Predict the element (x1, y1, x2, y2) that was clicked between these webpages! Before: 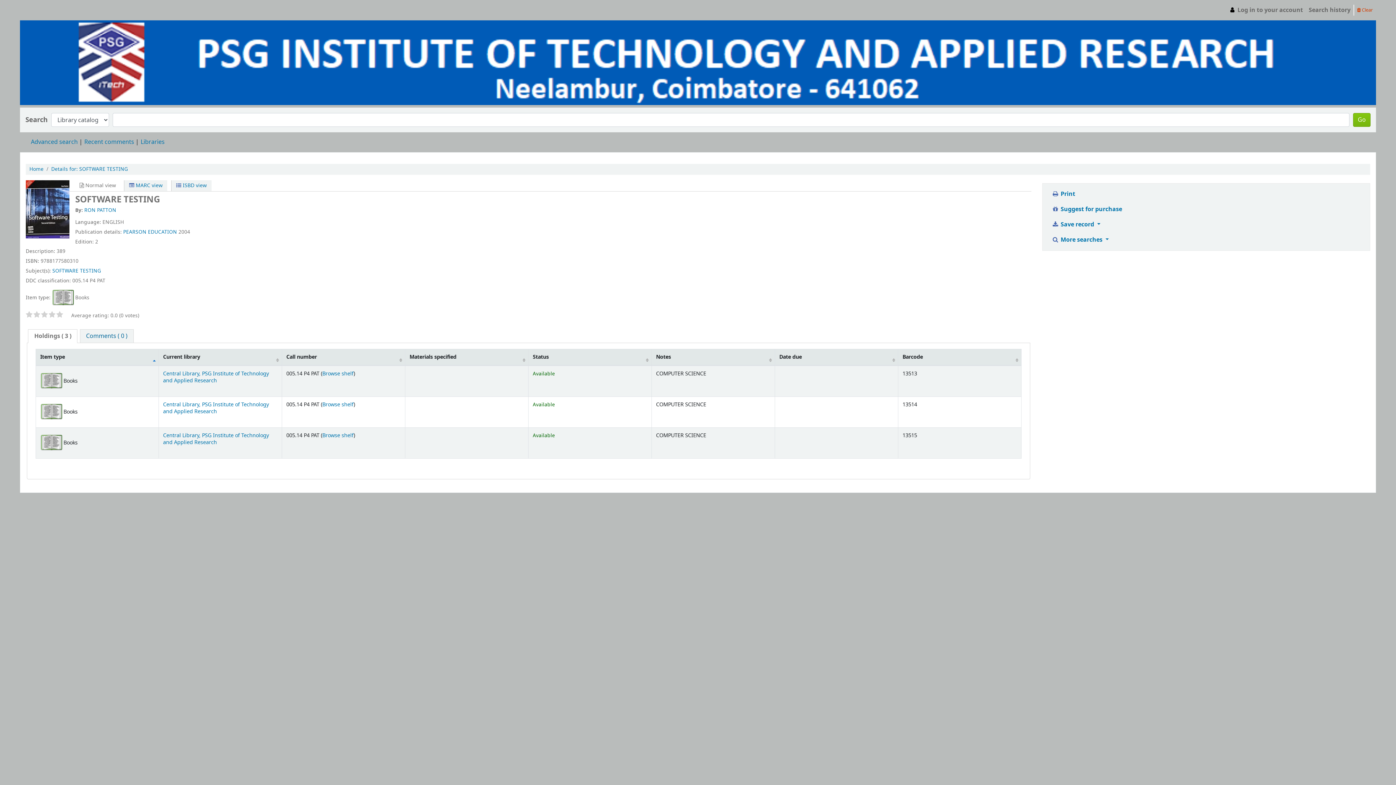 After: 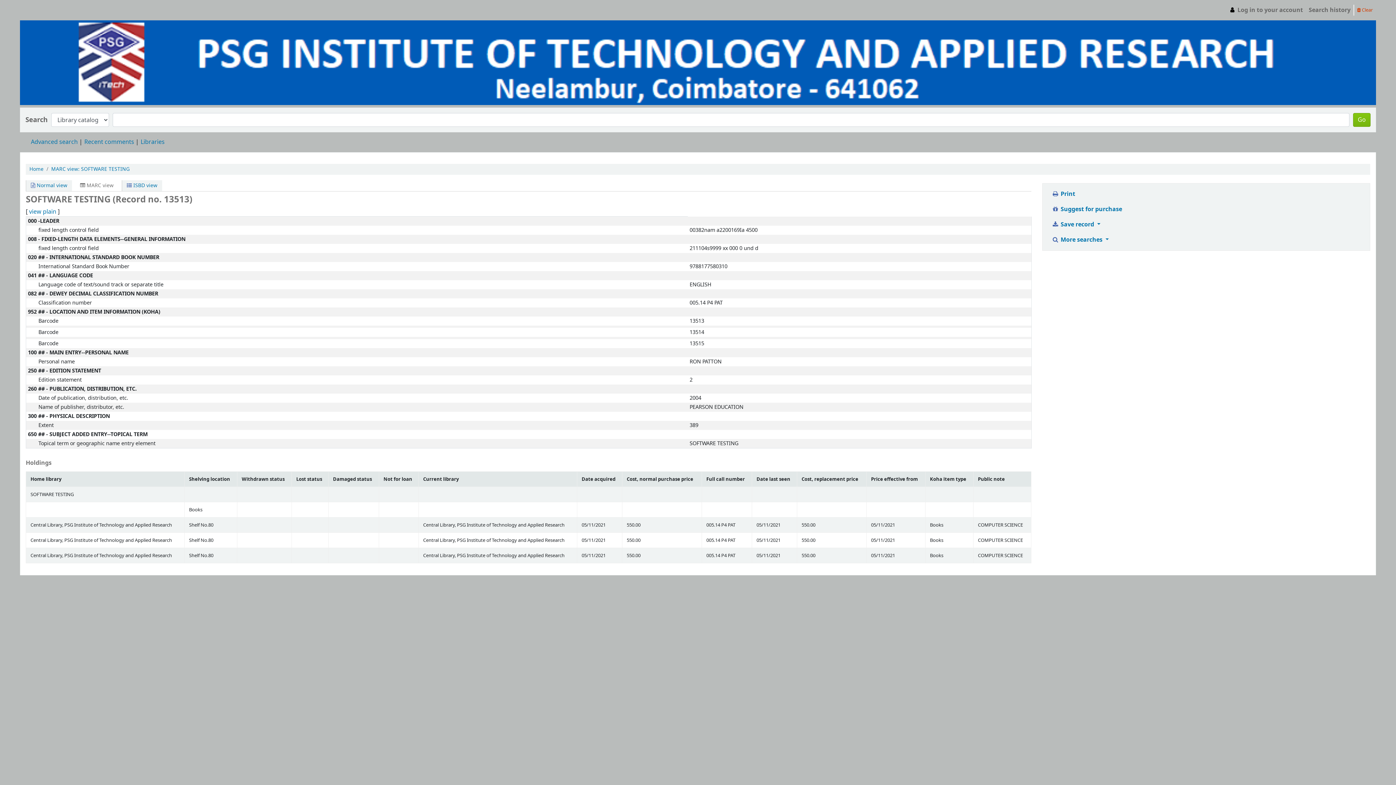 Action: bbox: (124, 180, 167, 191) label:  MARC view